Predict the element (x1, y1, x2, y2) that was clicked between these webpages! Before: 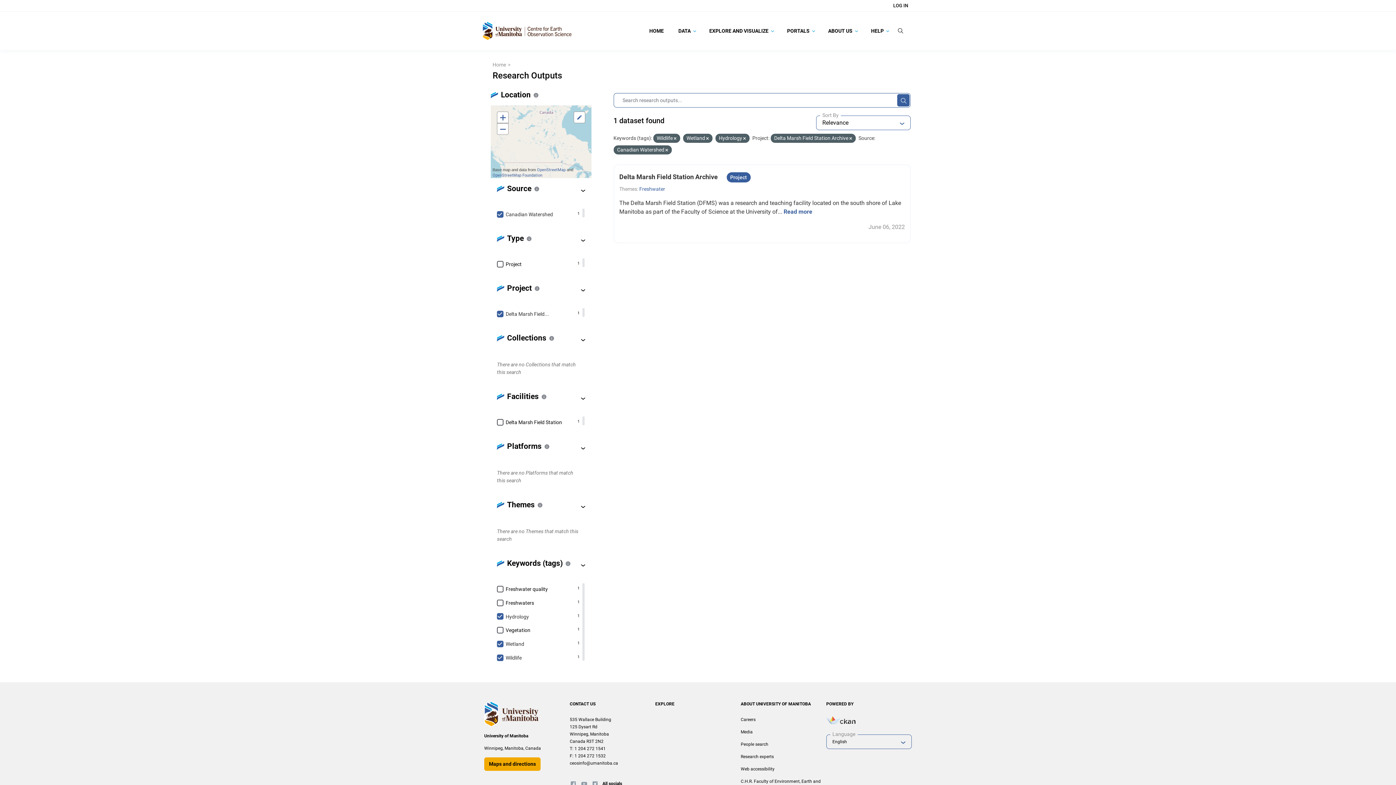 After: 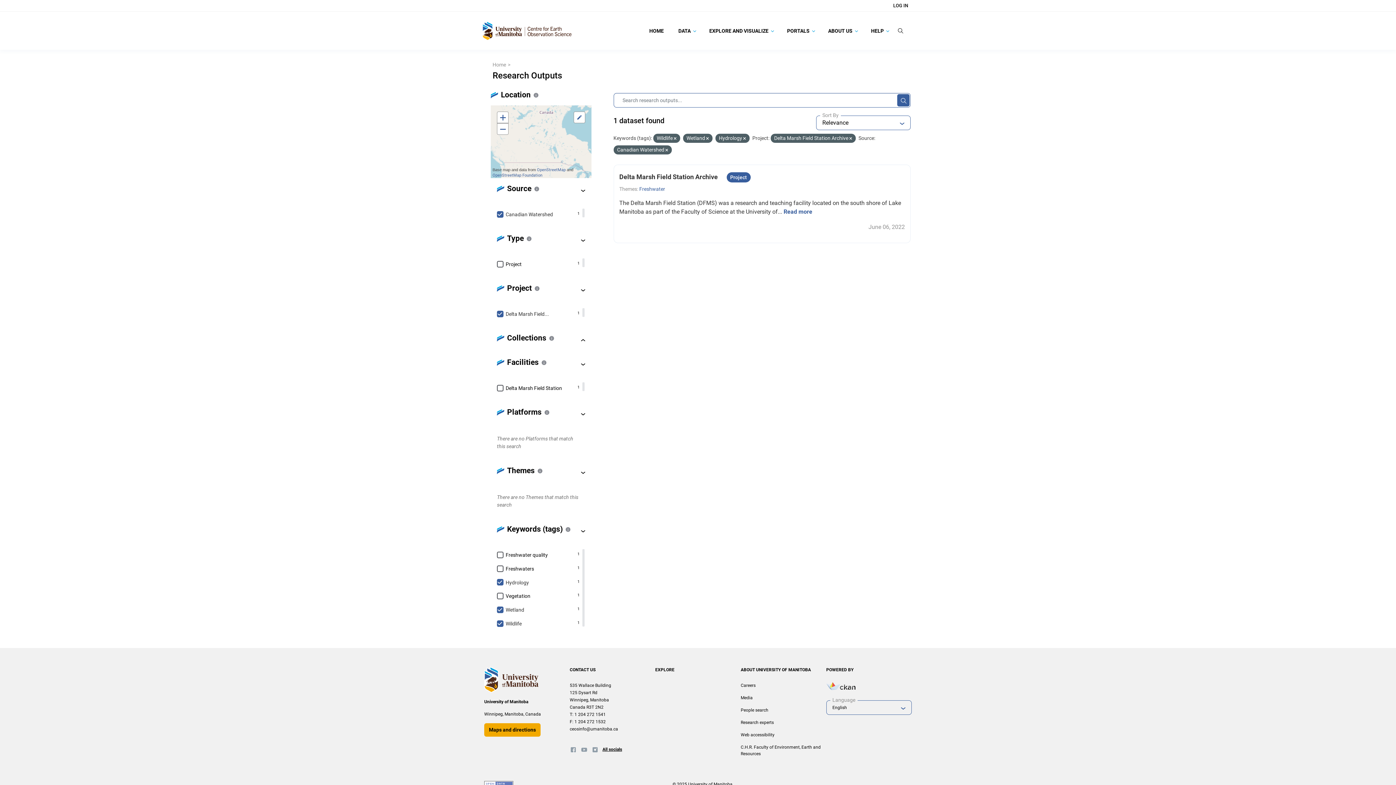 Action: bbox: (576, 335, 590, 344)